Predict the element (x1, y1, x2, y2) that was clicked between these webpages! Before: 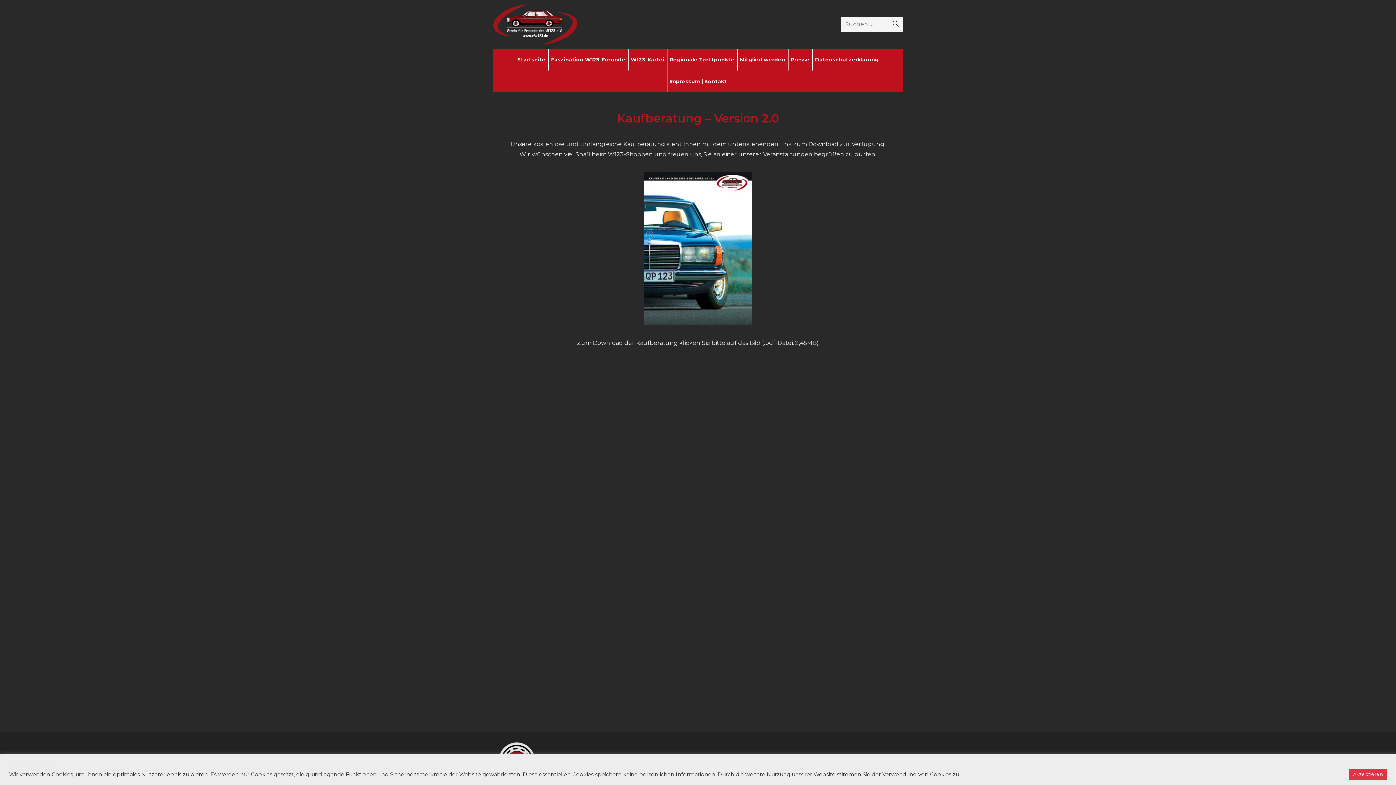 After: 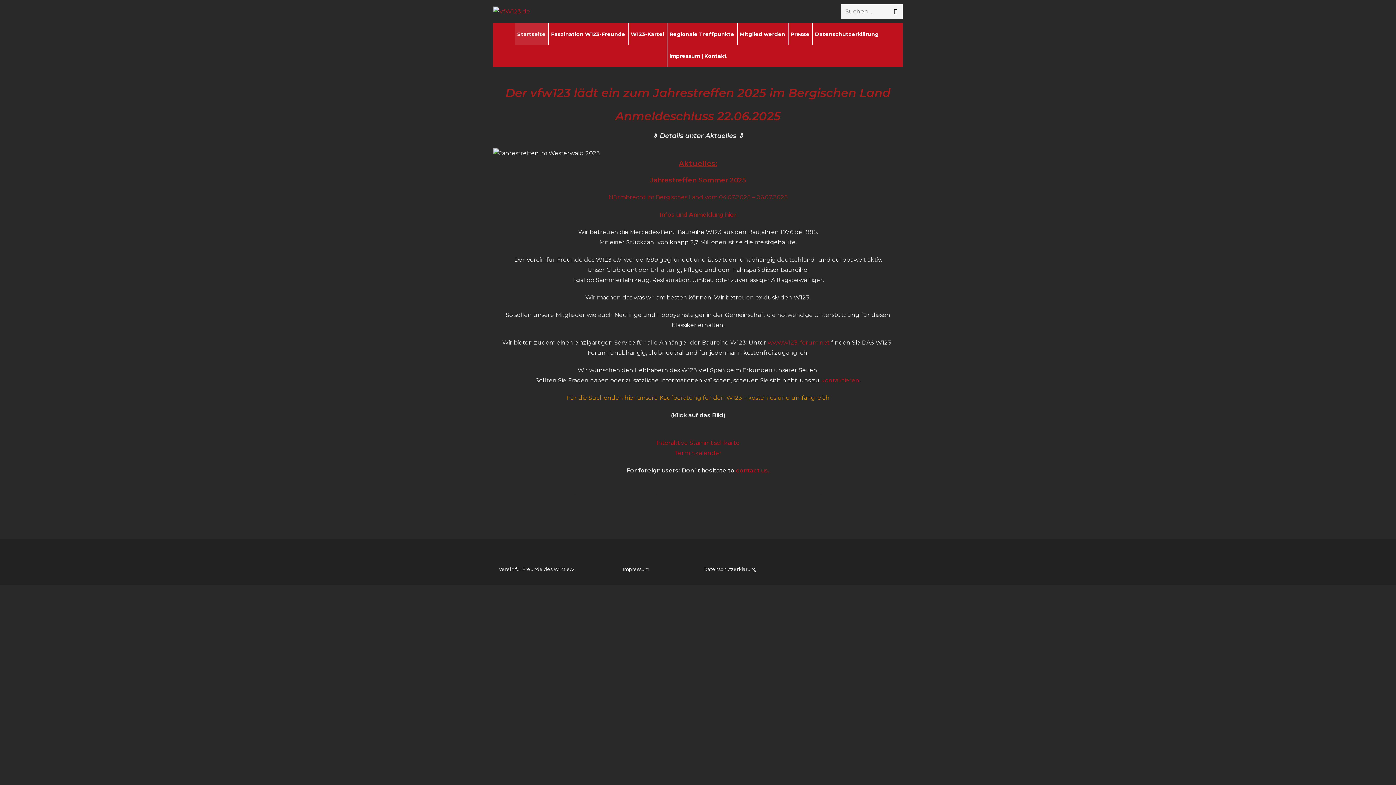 Action: bbox: (514, 48, 548, 70) label: Startseite